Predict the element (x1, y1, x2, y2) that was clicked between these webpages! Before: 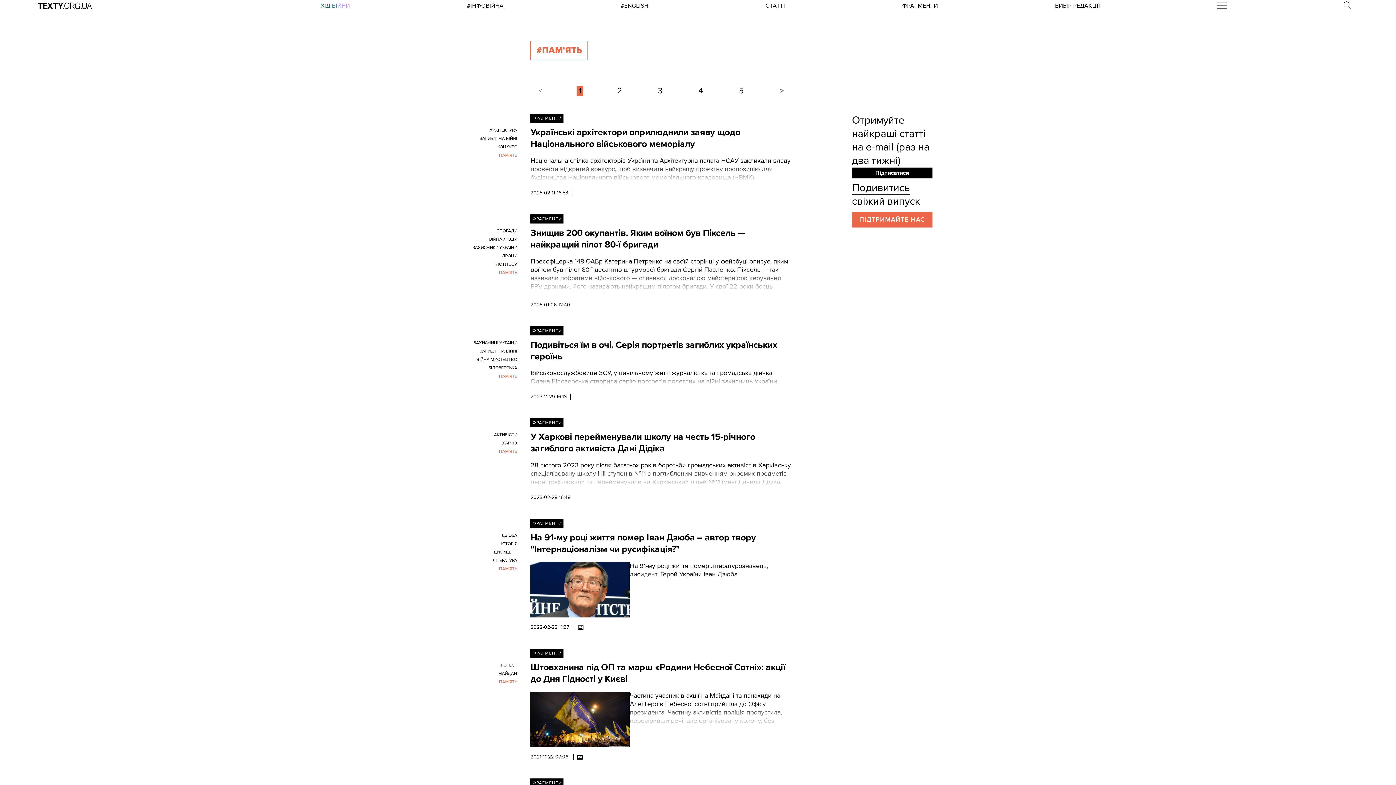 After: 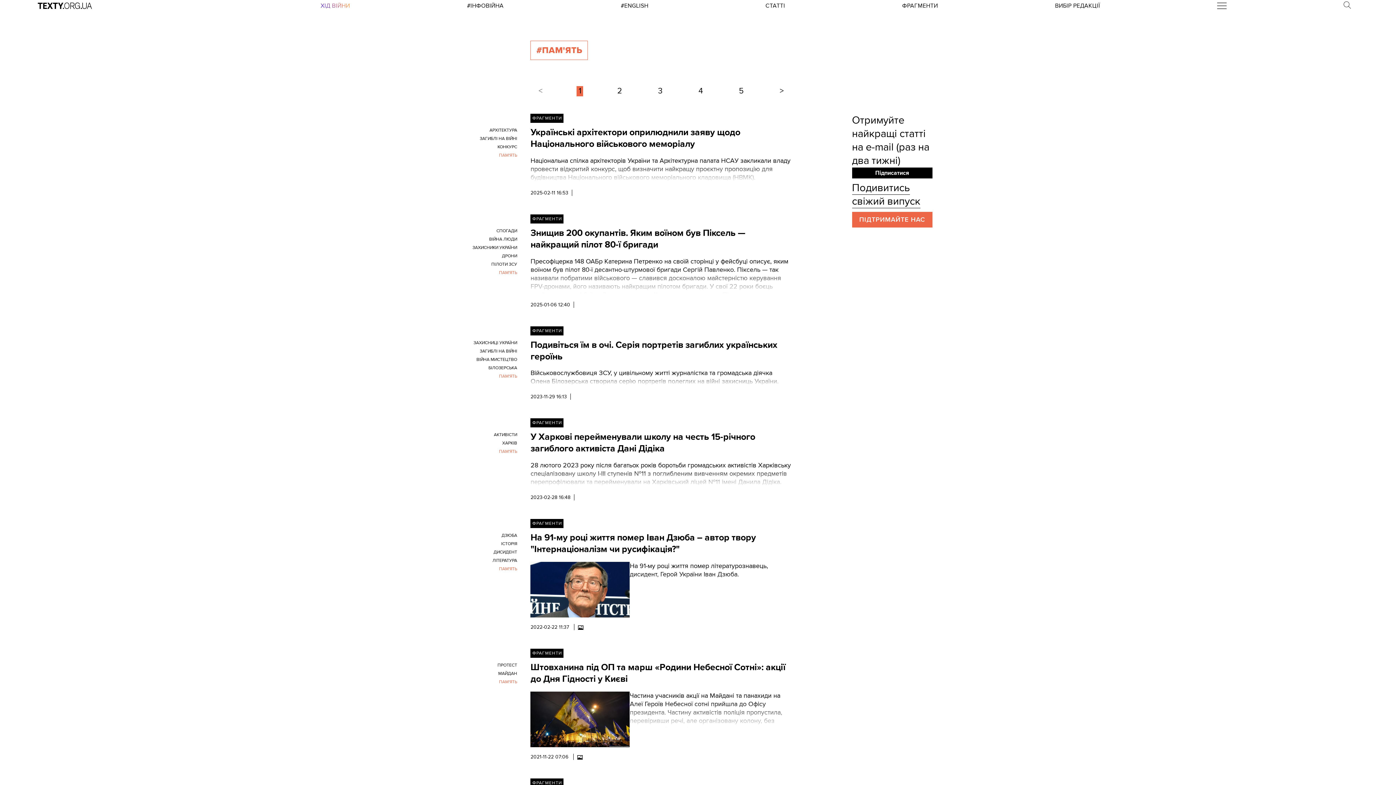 Action: bbox: (852, 167, 932, 178) label: Підписатися